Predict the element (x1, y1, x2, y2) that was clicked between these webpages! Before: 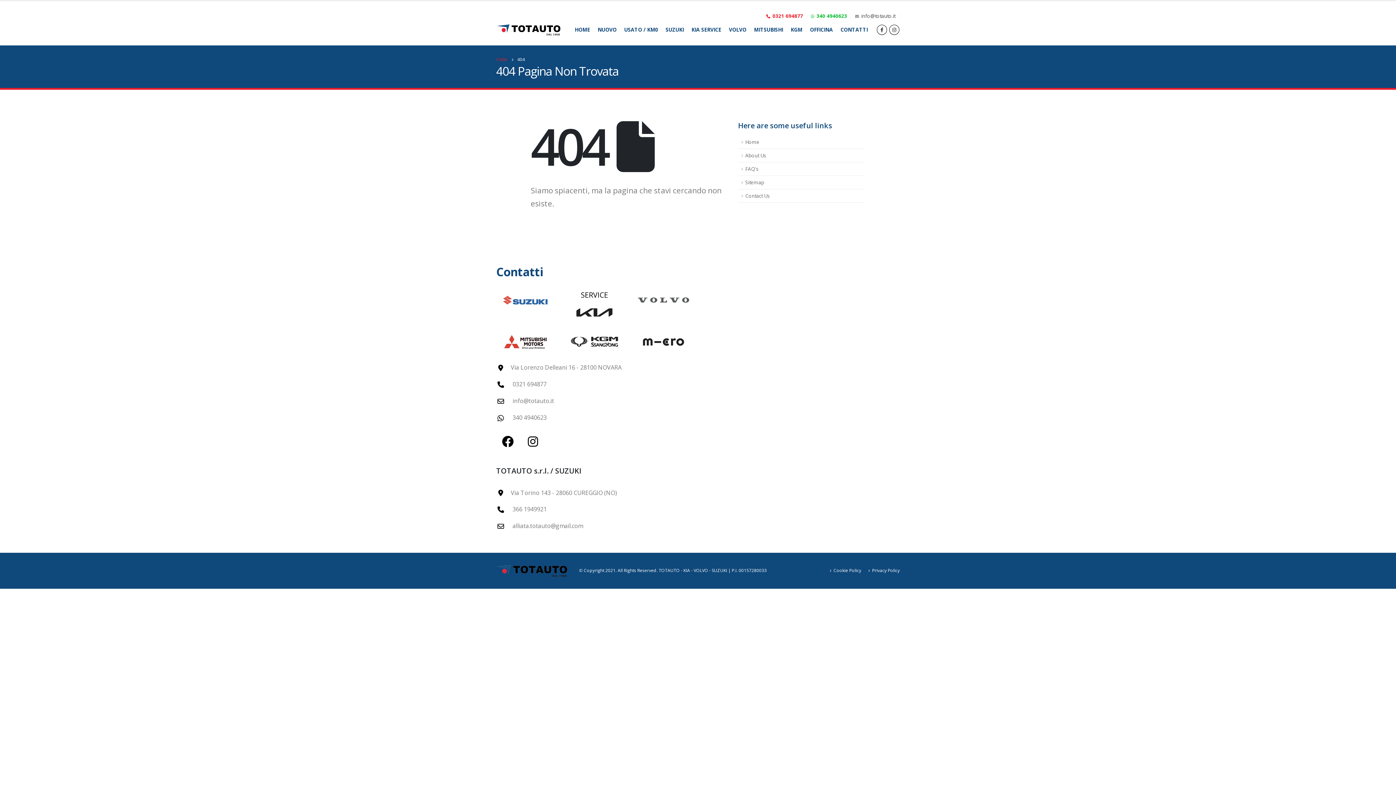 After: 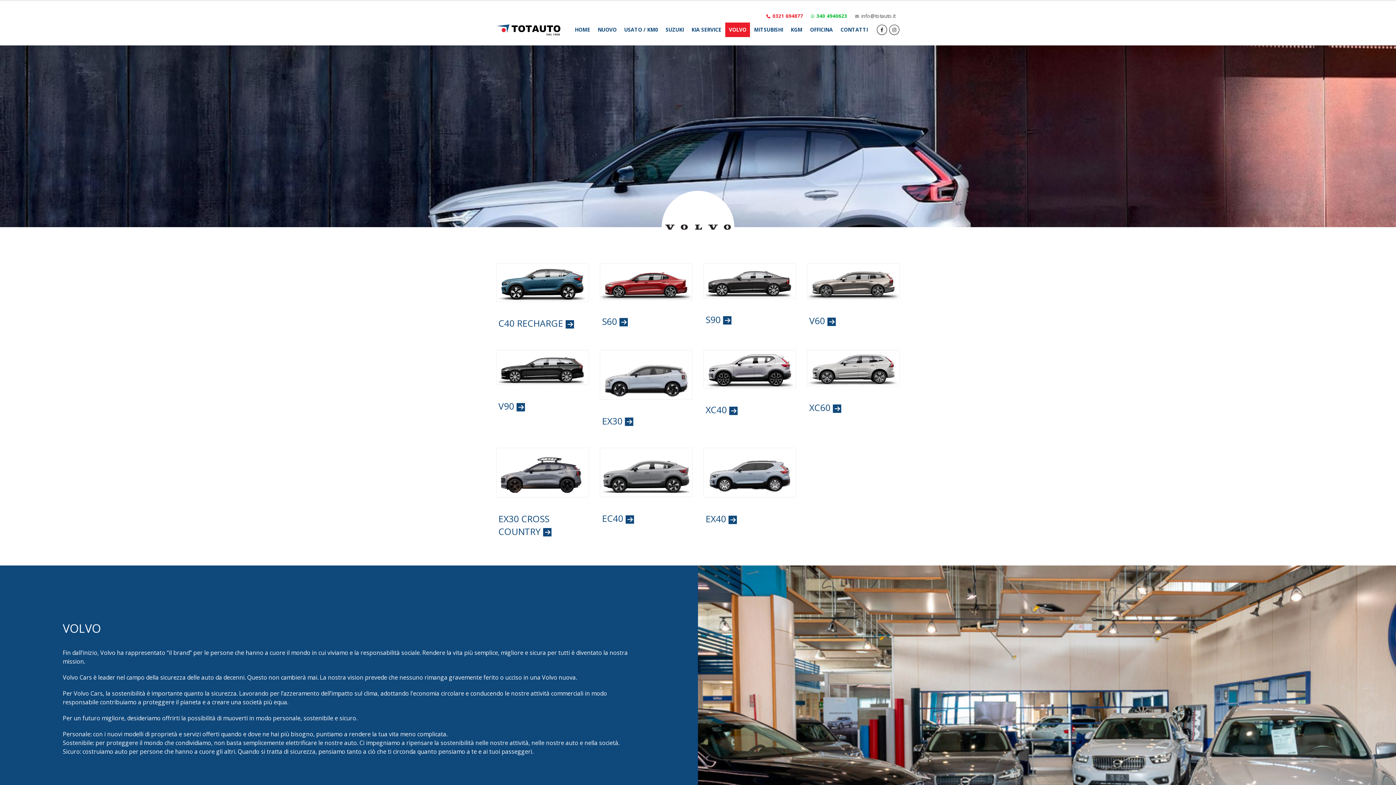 Action: bbox: (725, 22, 750, 37) label: VOLVO